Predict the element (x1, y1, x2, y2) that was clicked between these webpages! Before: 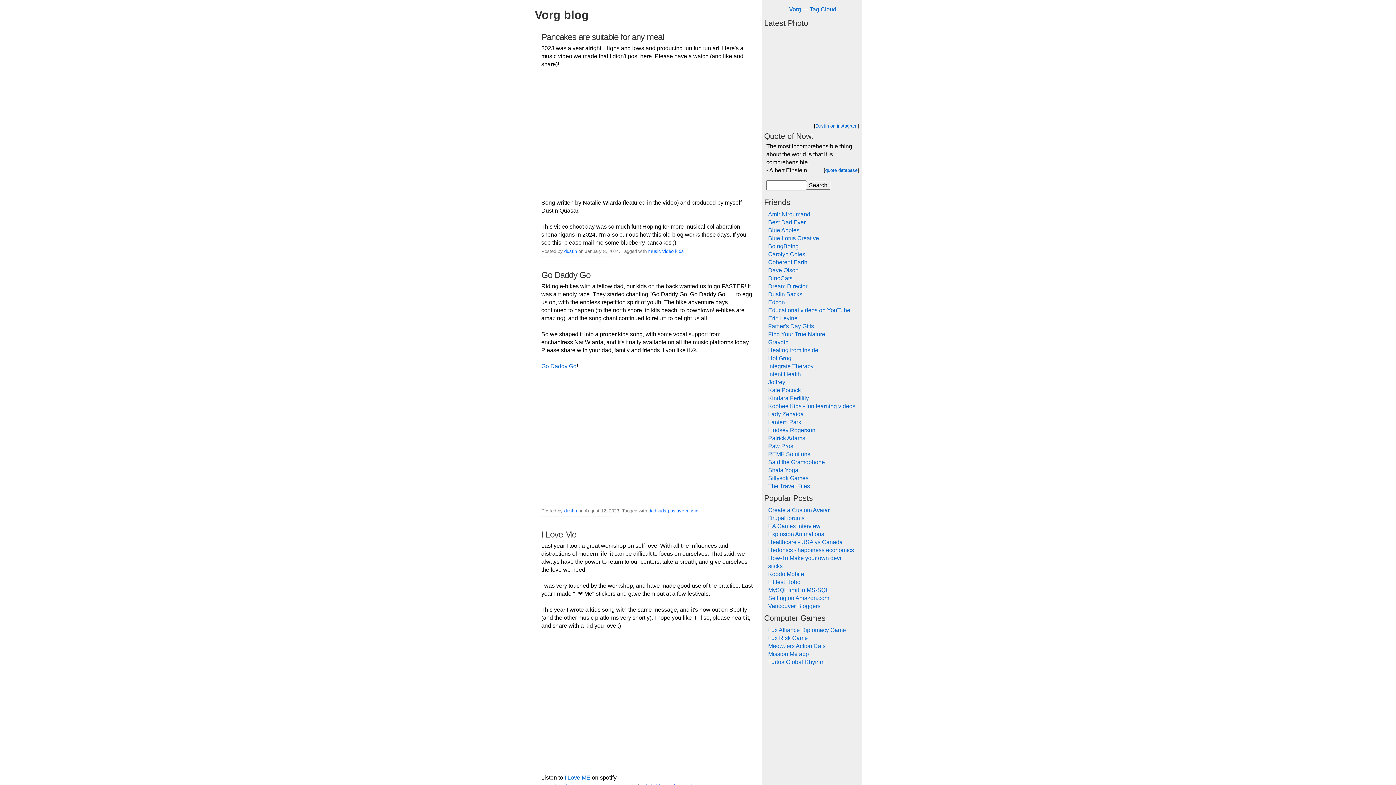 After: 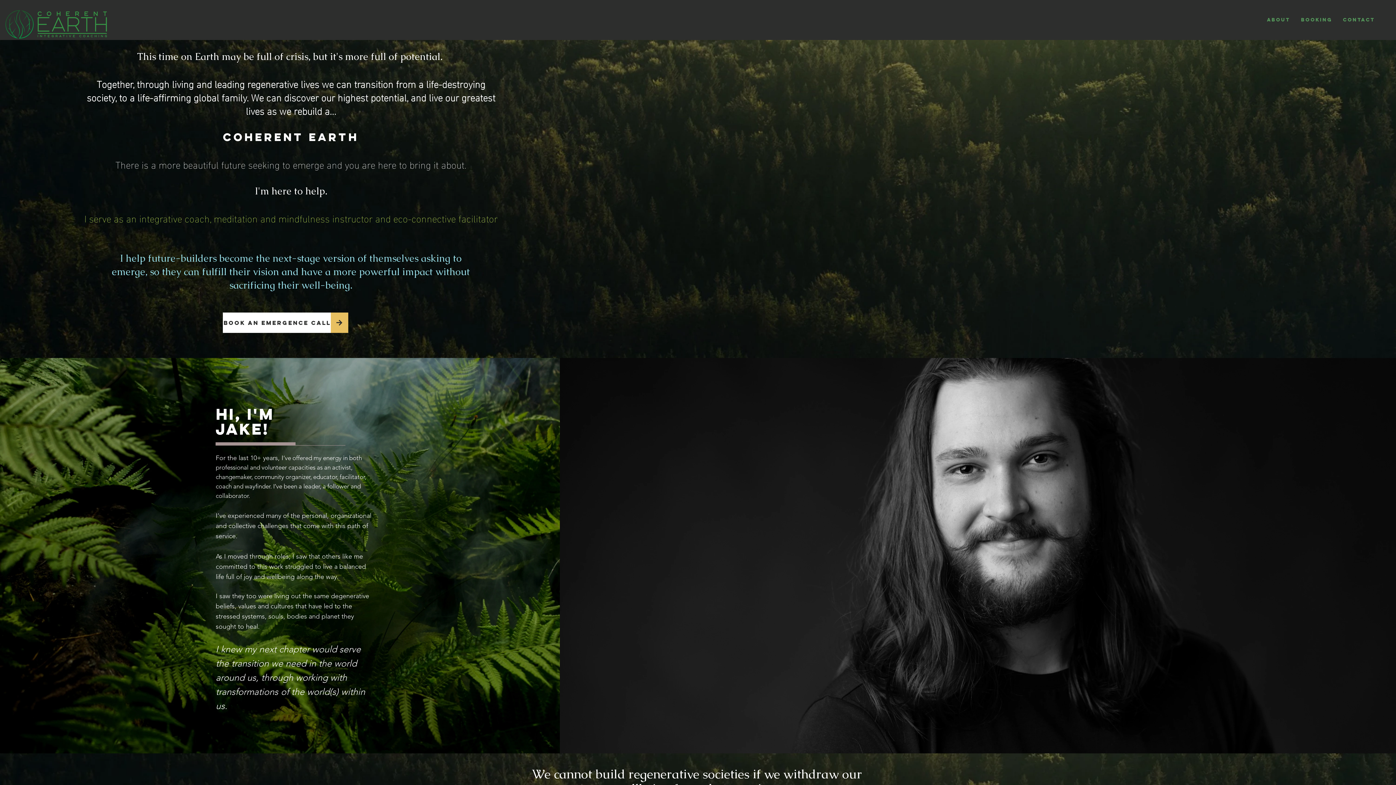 Action: bbox: (768, 259, 807, 265) label: Coherent Earth